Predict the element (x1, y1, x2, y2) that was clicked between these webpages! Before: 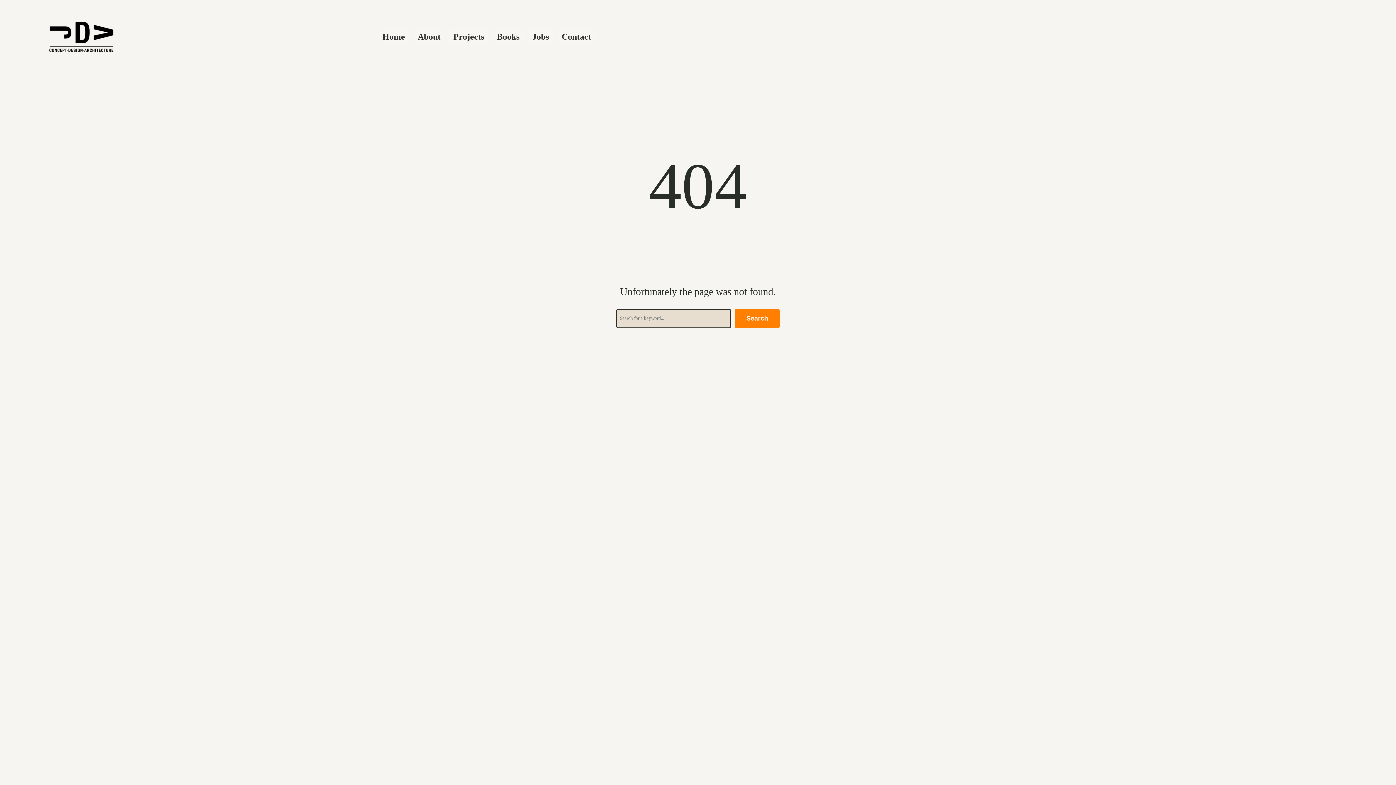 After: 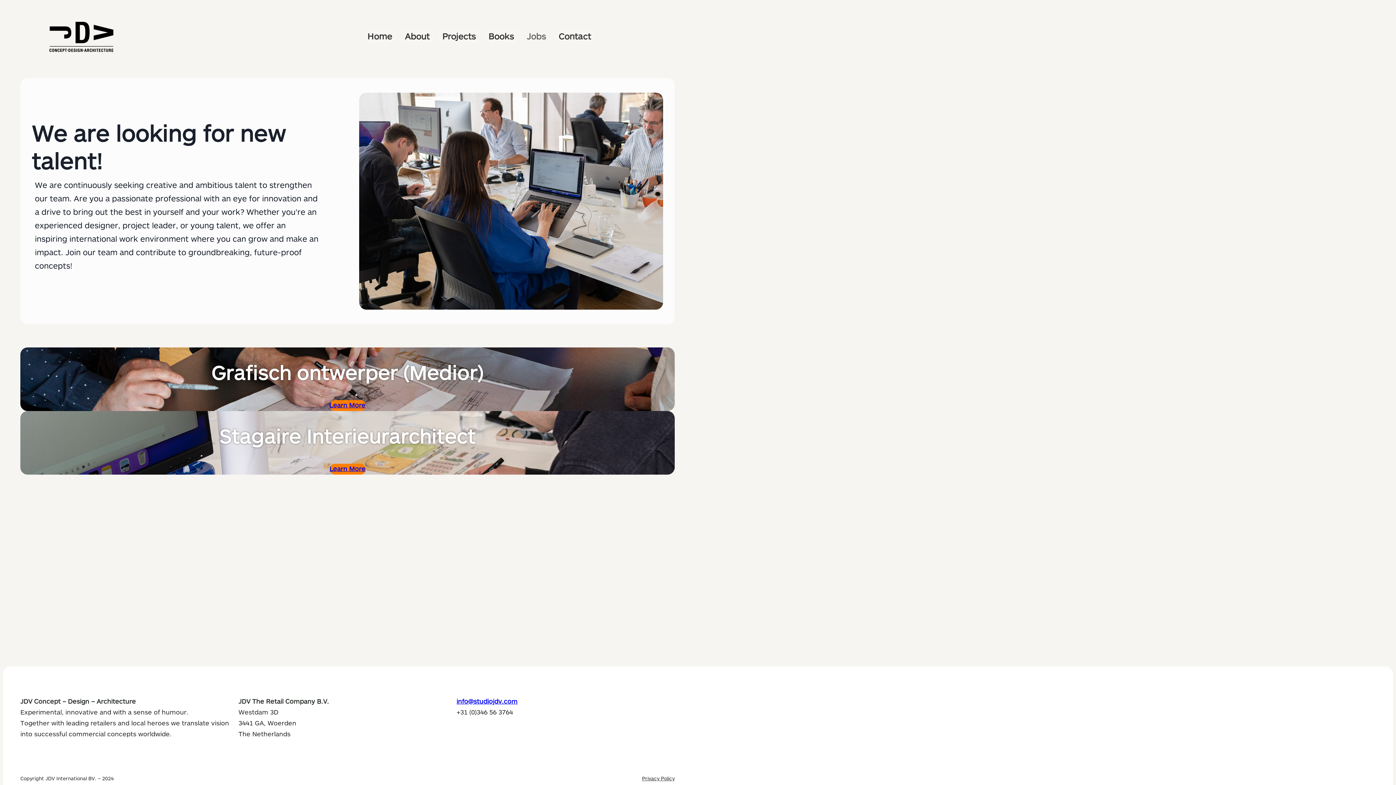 Action: label: Jobs bbox: (528, 29, 552, 44)